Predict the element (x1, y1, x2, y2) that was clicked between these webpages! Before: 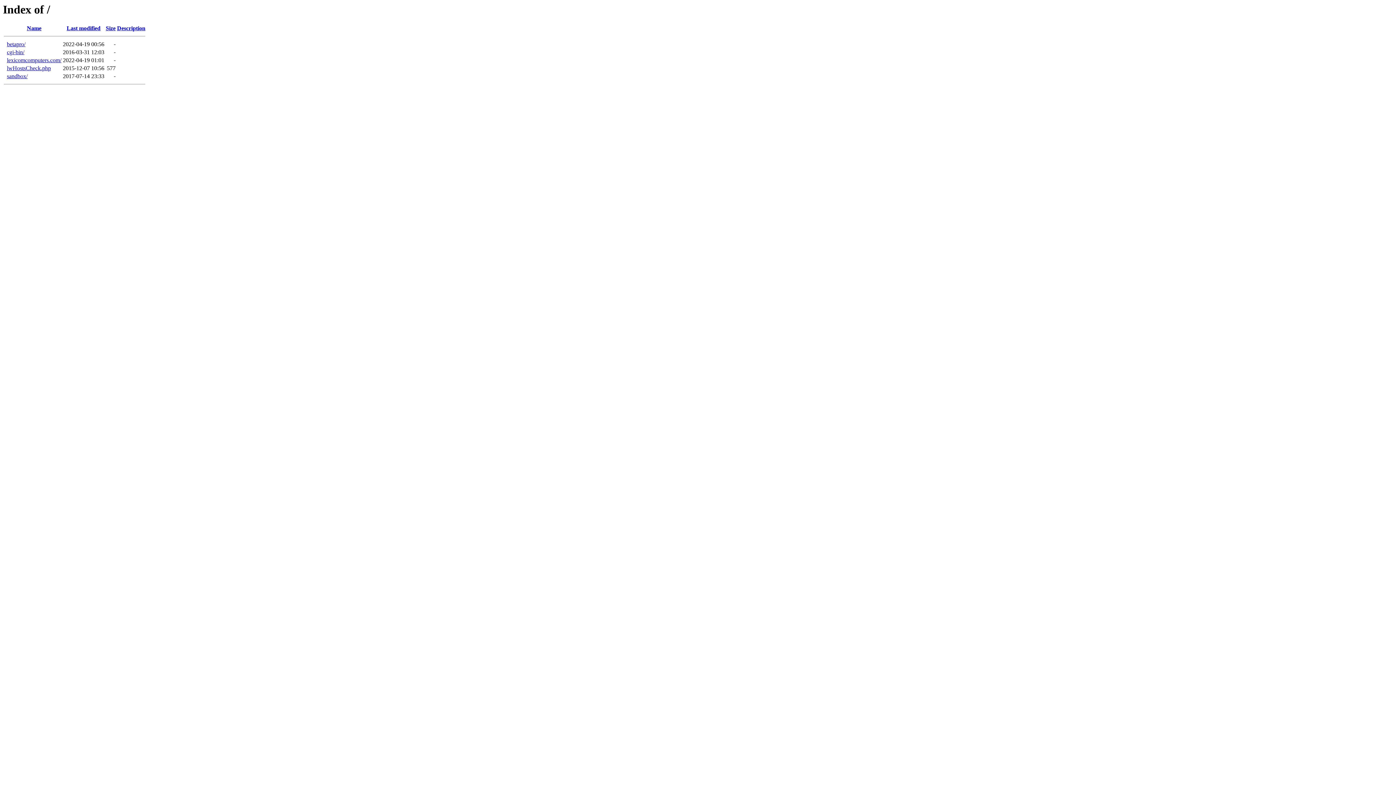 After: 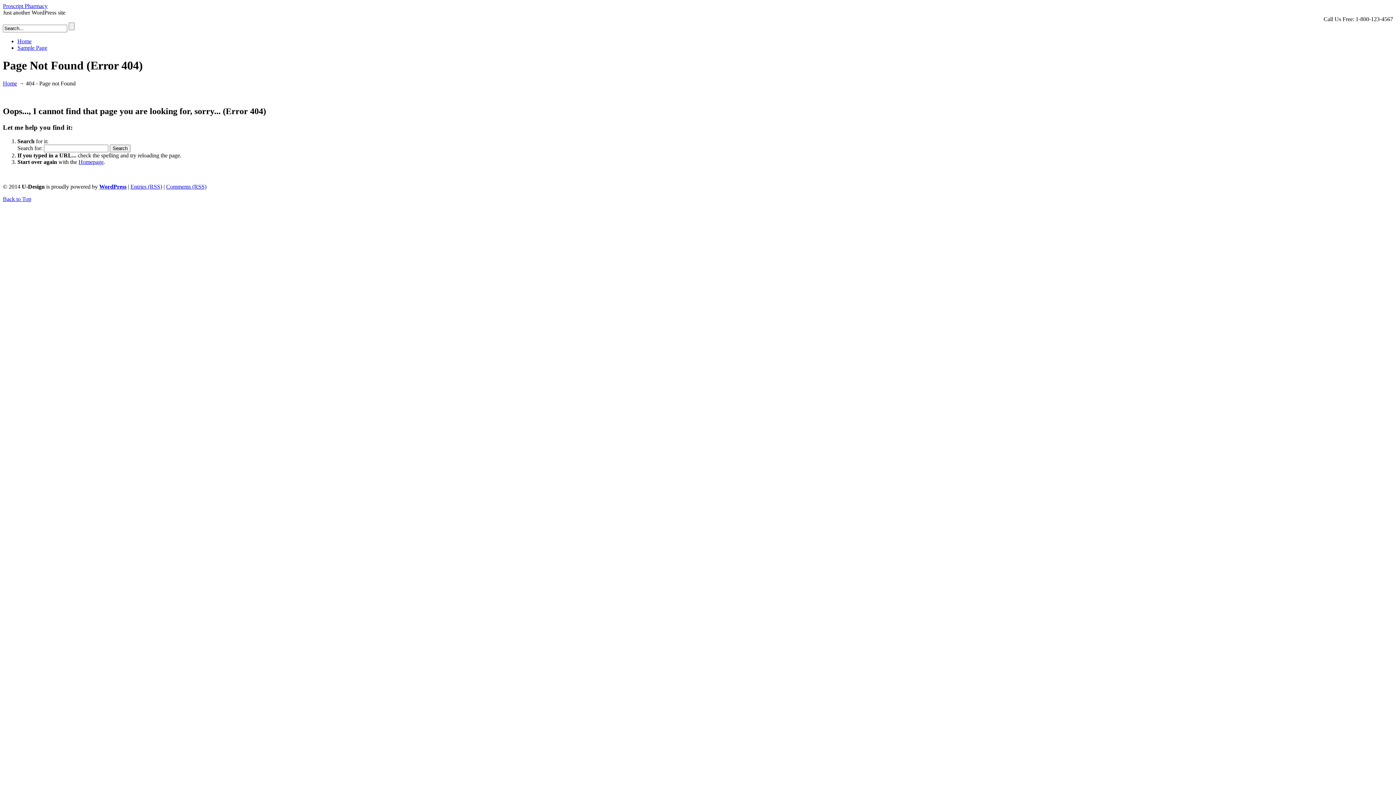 Action: bbox: (6, 41, 25, 47) label: betapro/